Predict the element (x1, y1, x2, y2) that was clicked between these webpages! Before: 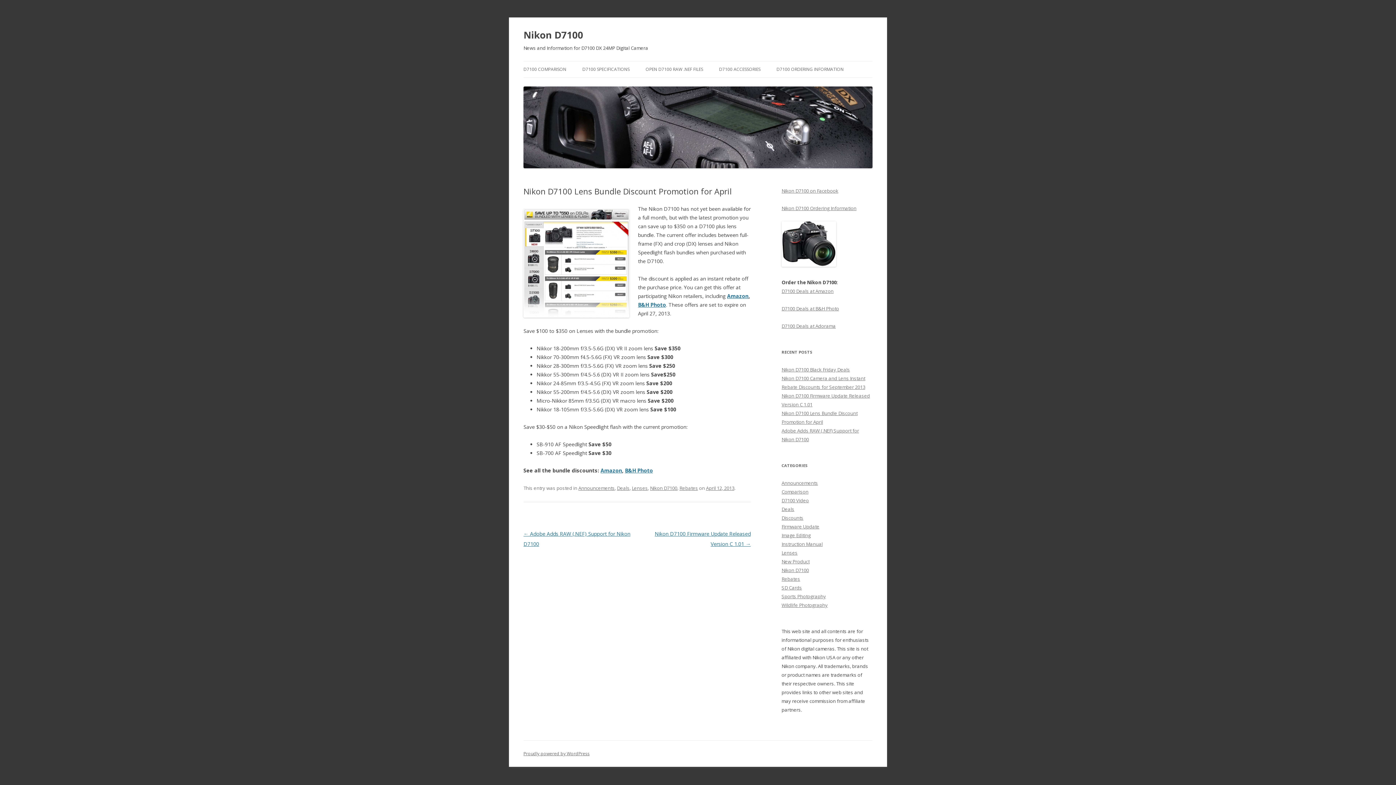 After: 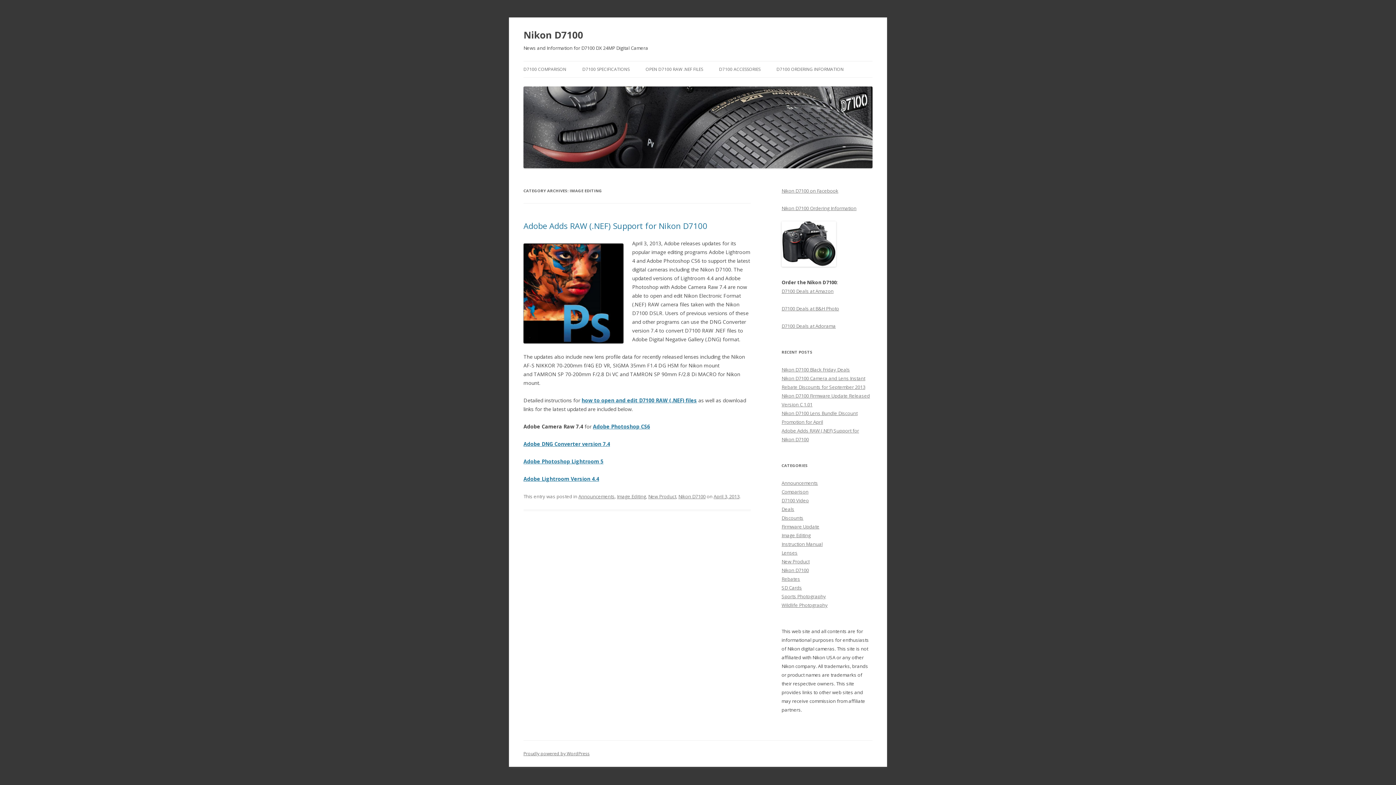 Action: label: Image Editing bbox: (781, 532, 810, 538)